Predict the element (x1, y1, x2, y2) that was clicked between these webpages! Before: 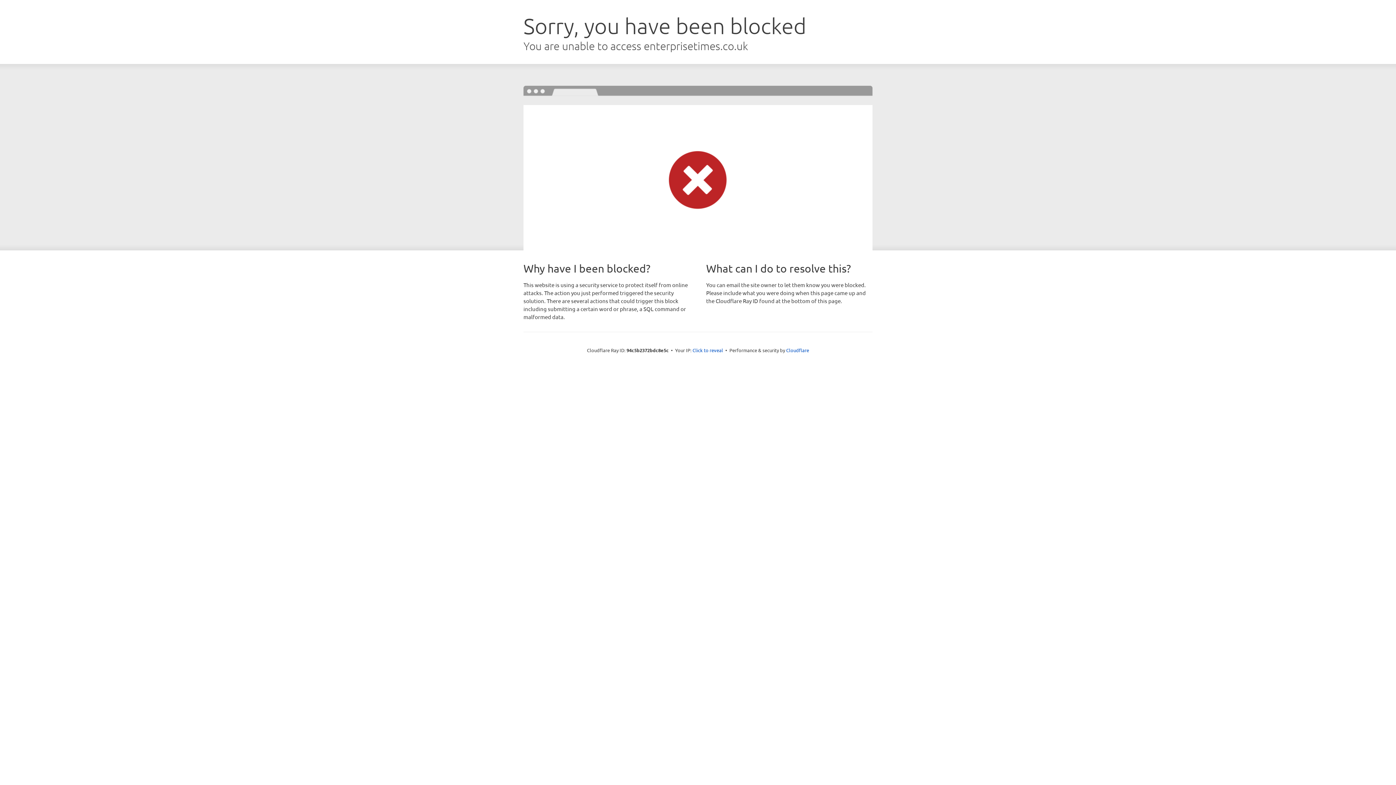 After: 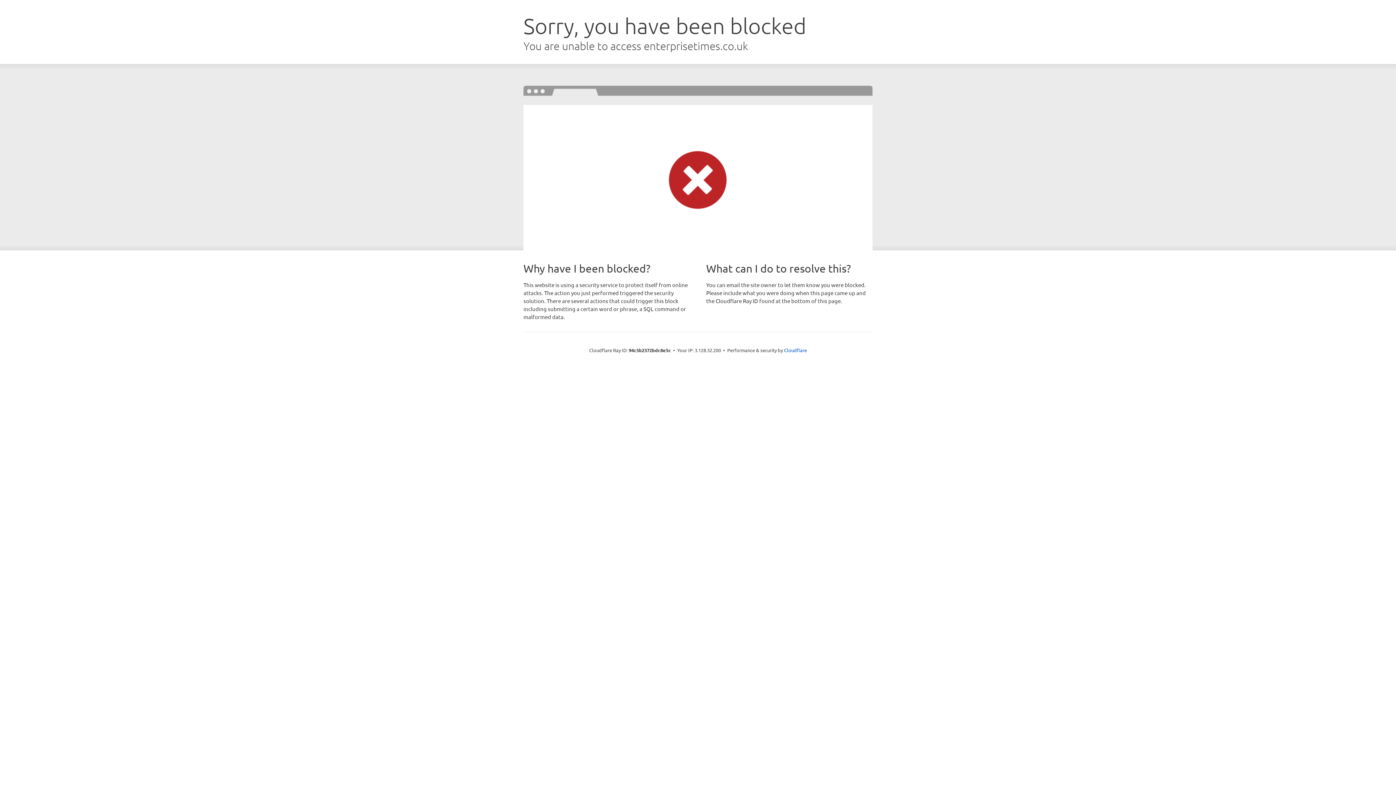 Action: label: Click to reveal bbox: (692, 346, 723, 353)